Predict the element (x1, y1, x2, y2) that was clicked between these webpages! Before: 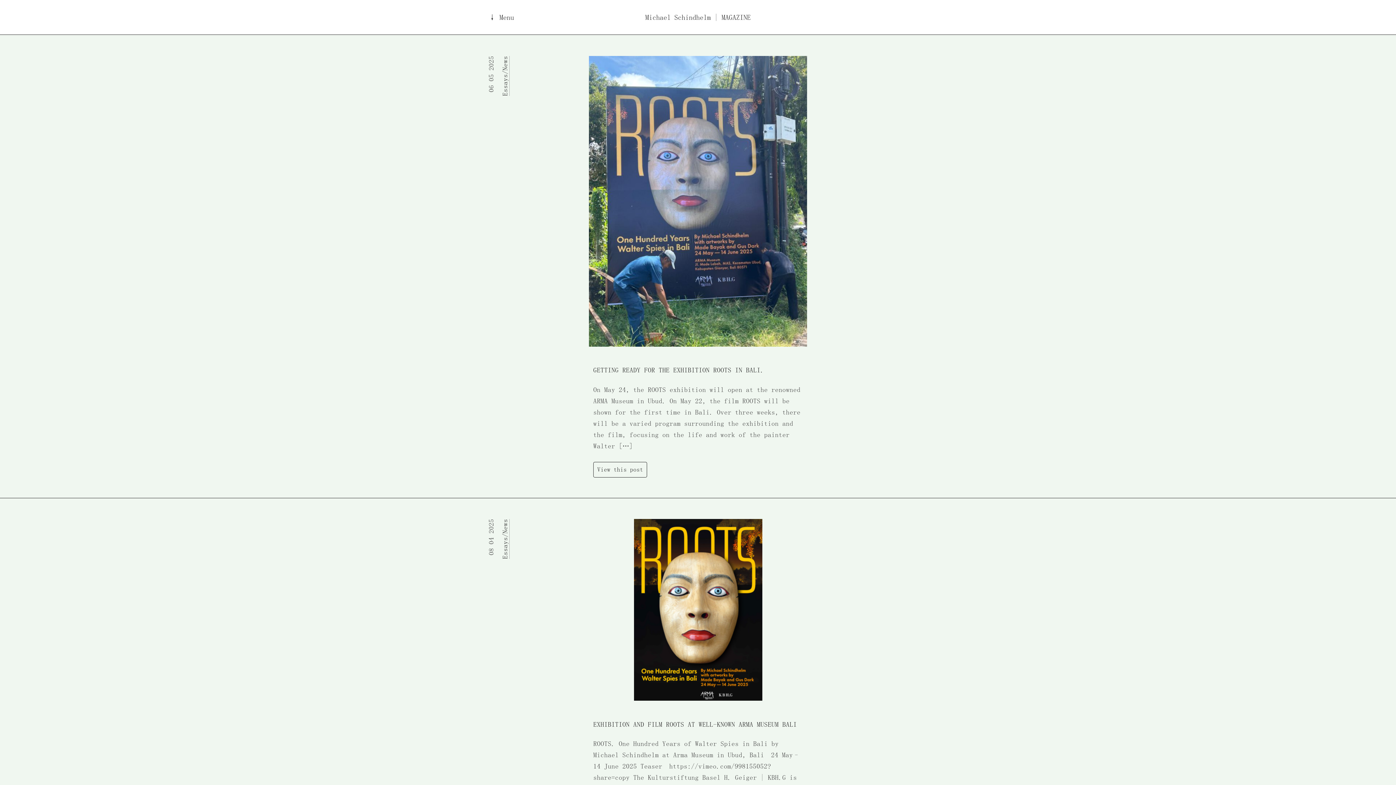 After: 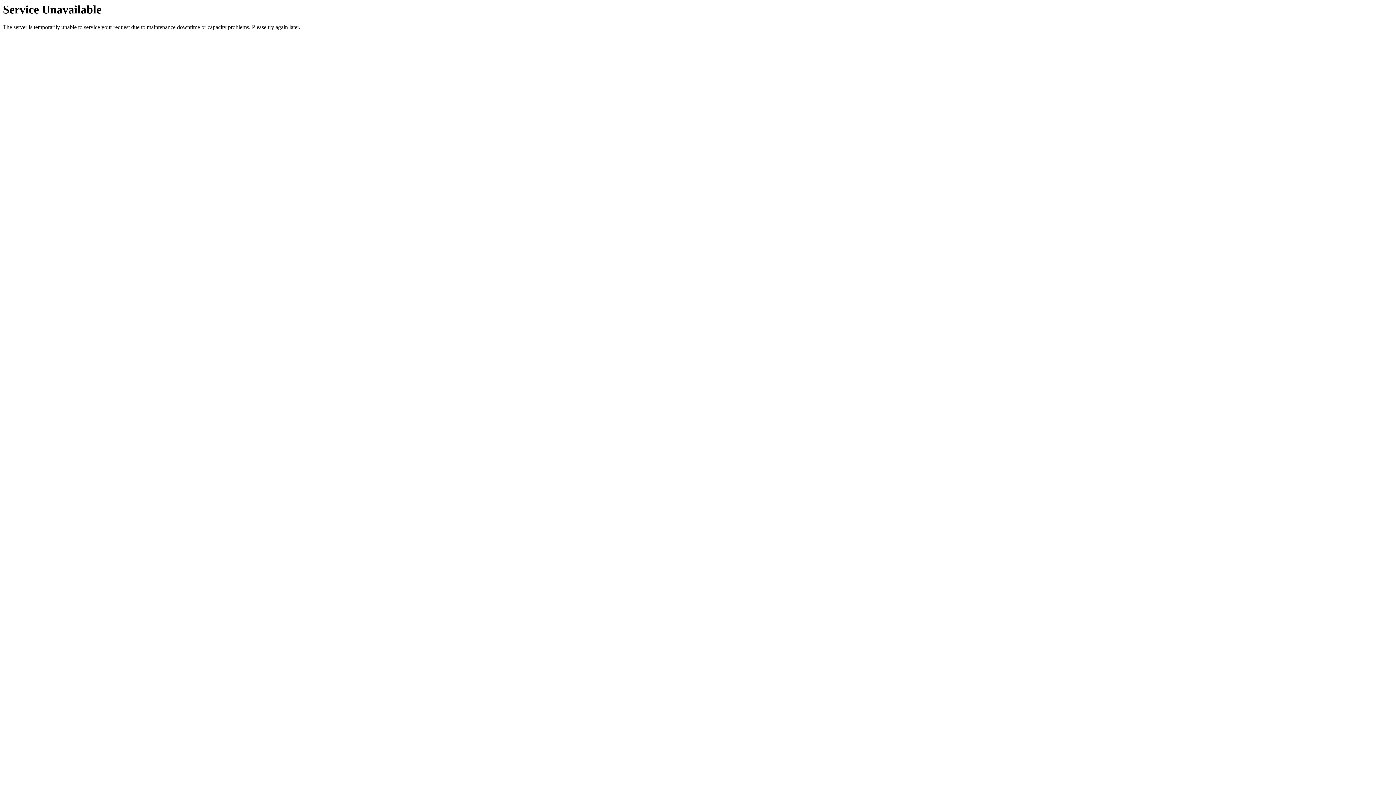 Action: bbox: (589, 207, 807, 214)